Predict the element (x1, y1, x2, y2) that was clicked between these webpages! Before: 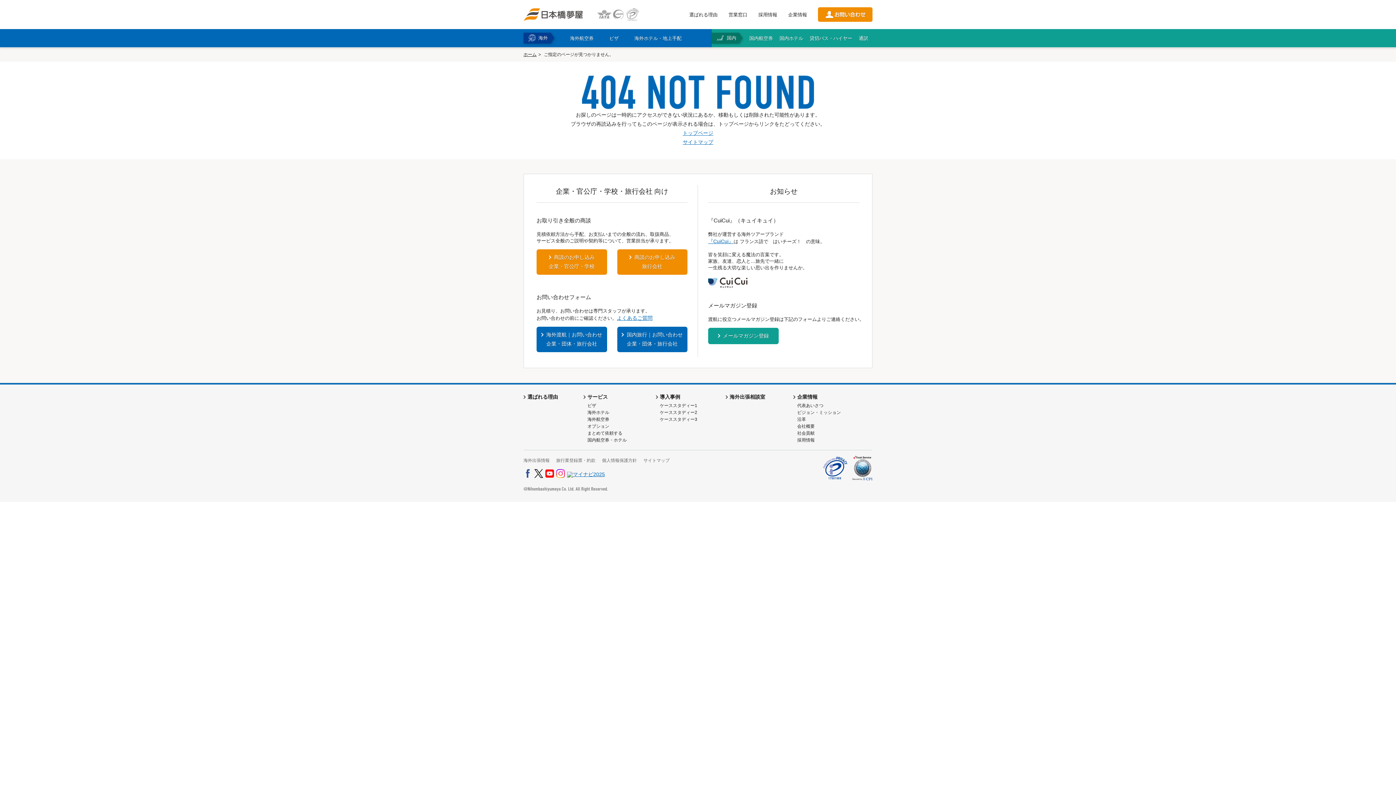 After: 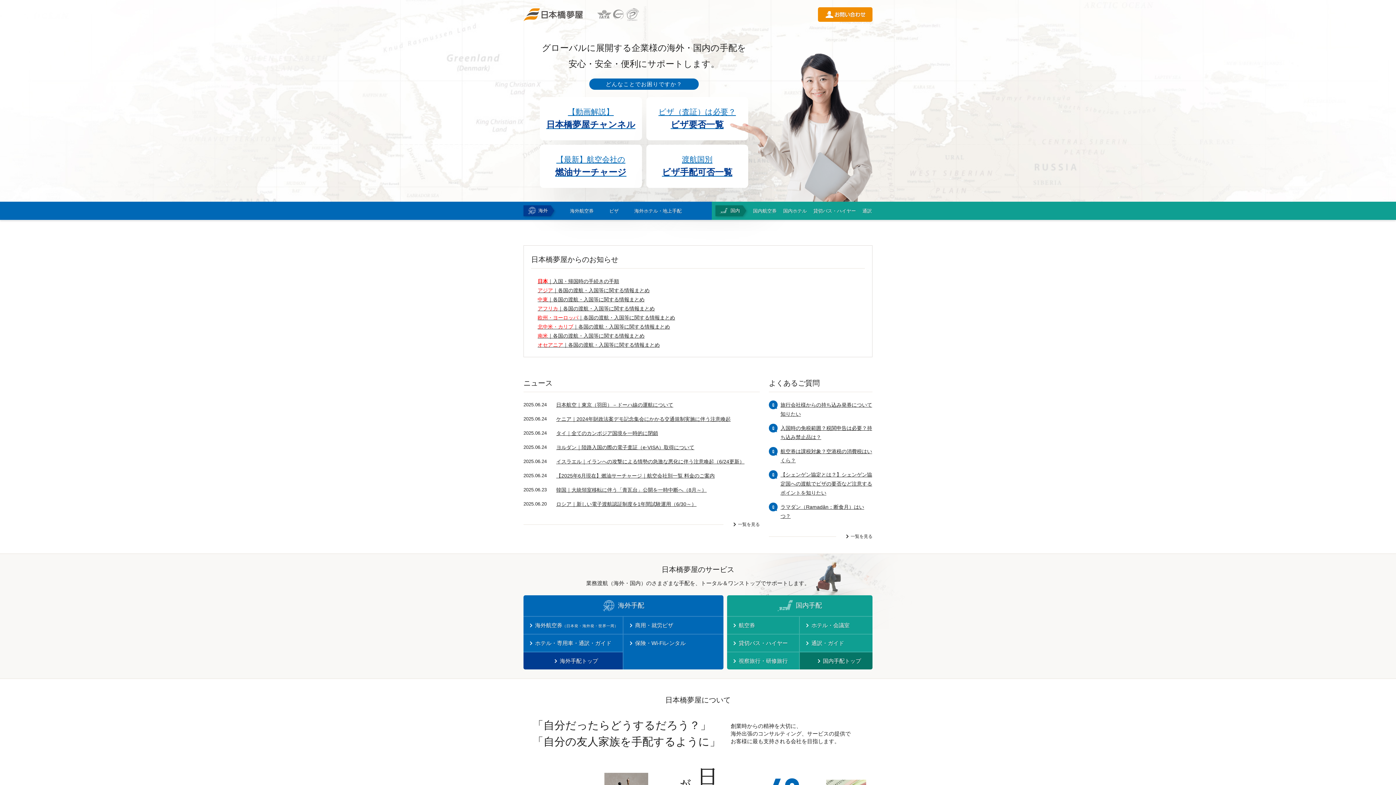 Action: bbox: (523, 52, 536, 57) label: ホーム